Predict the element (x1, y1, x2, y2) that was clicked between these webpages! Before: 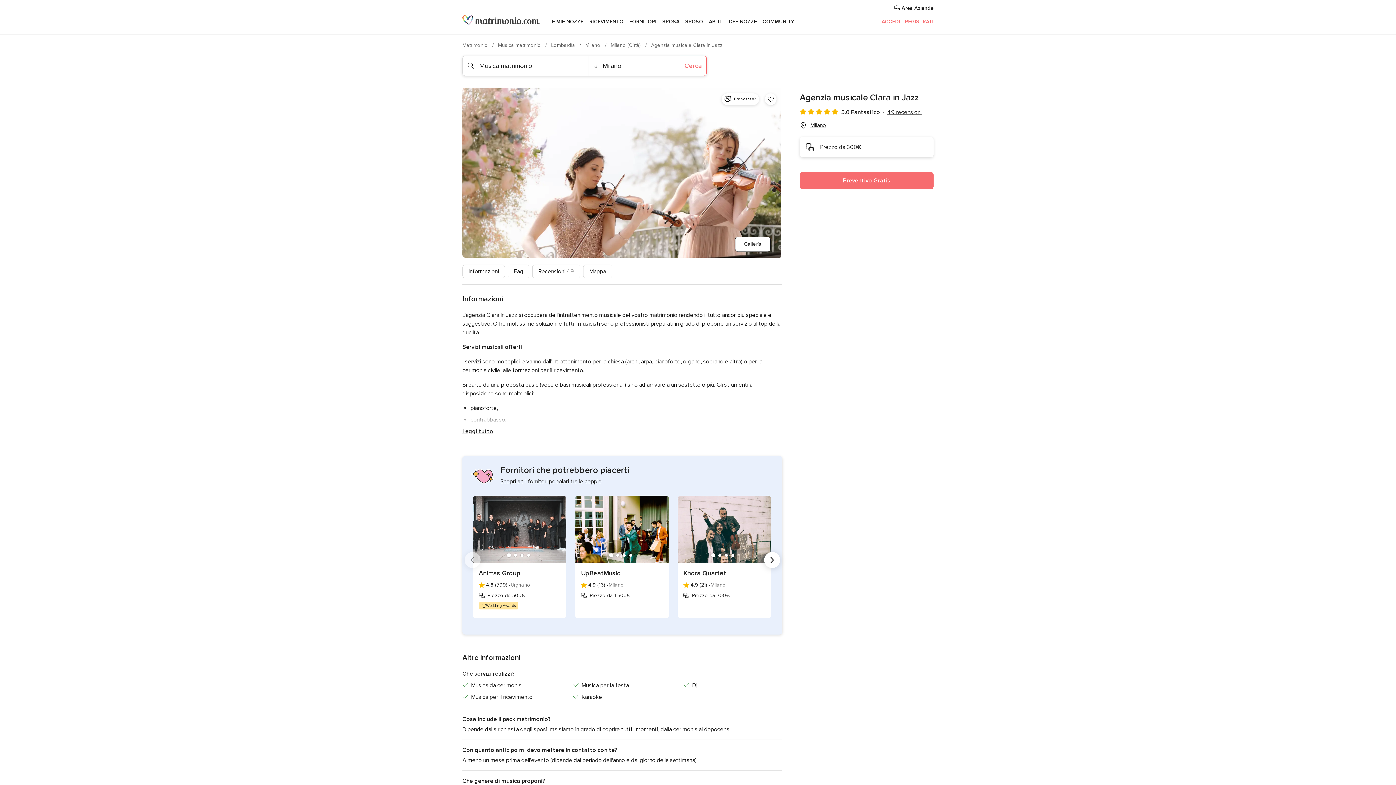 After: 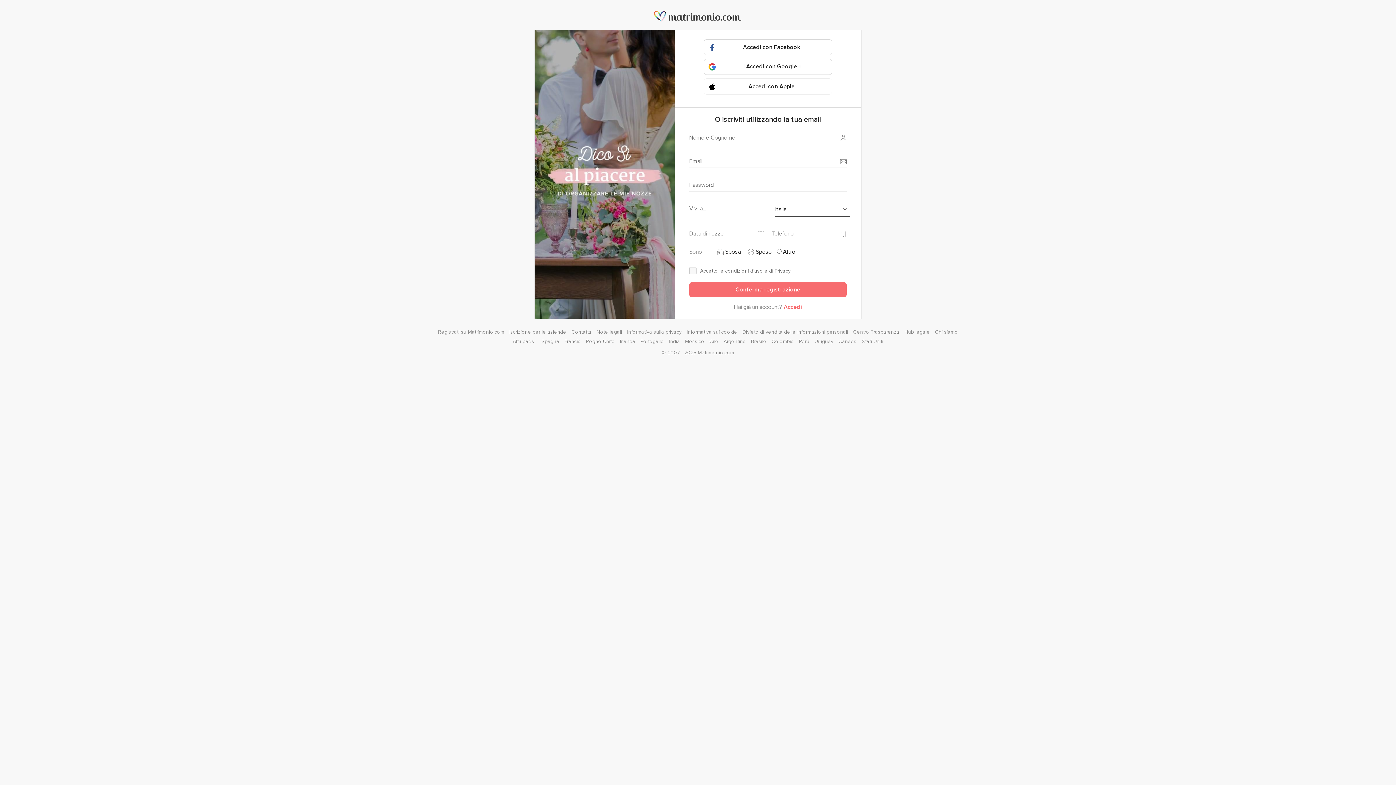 Action: label: REGISTRATI bbox: (905, 18, 933, 24)